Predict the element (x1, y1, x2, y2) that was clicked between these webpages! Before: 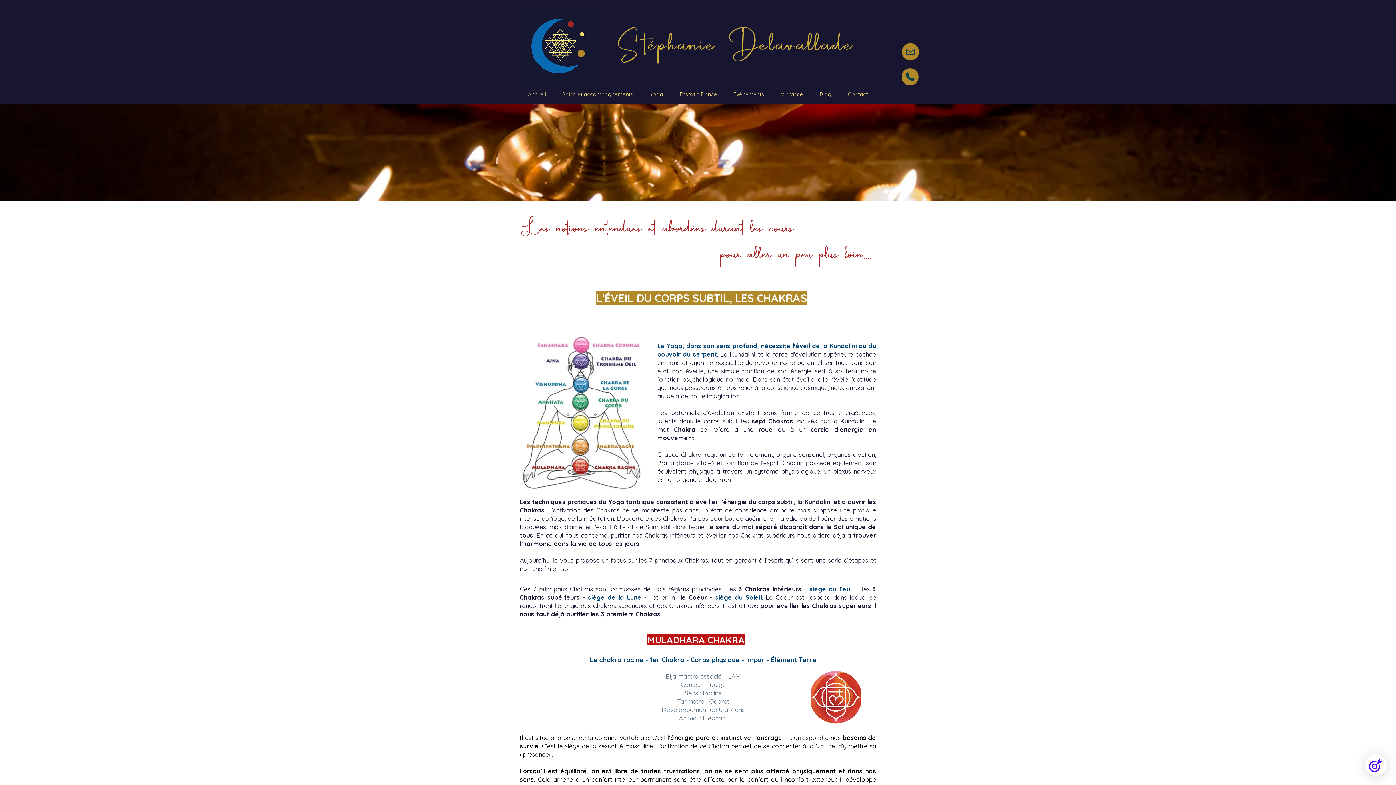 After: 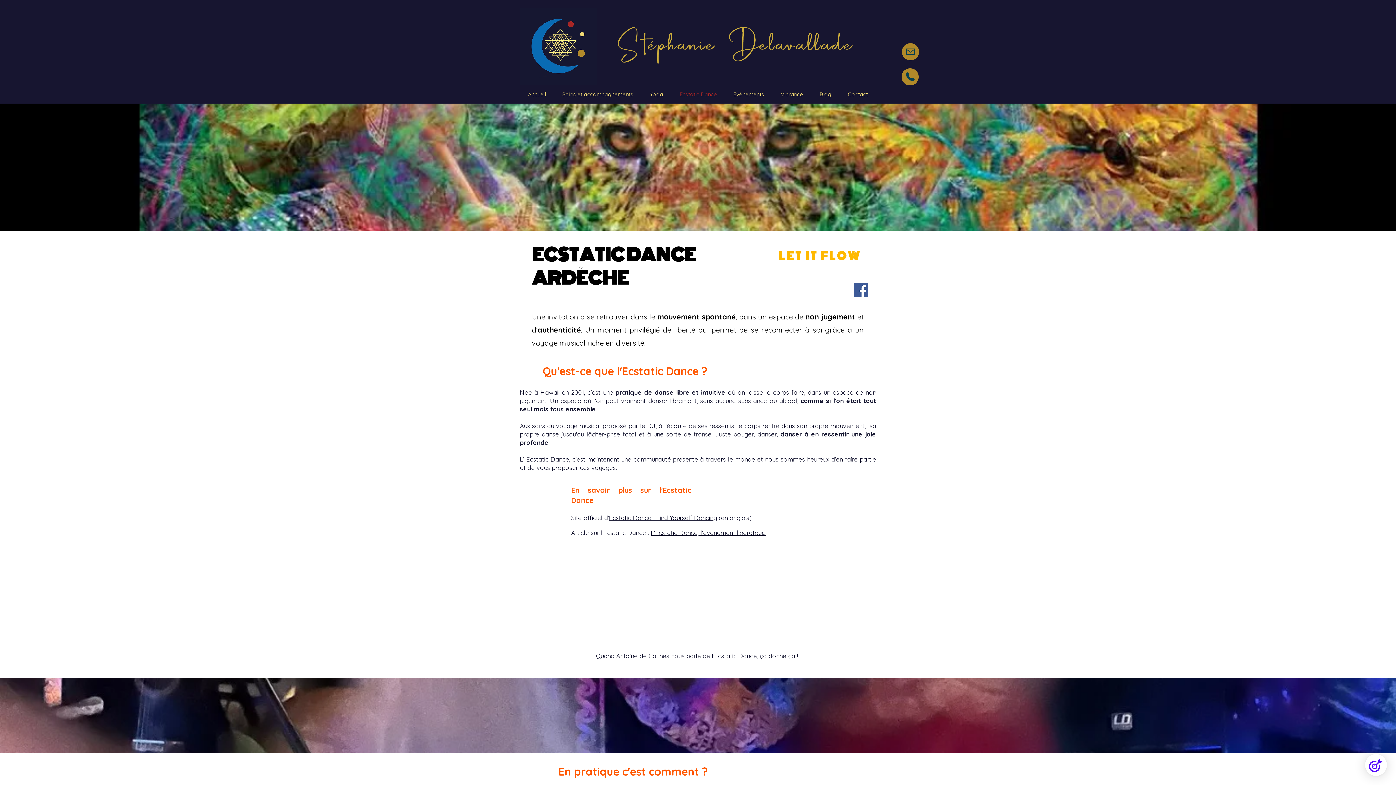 Action: bbox: (671, 89, 725, 99) label: Ecstatic Dance